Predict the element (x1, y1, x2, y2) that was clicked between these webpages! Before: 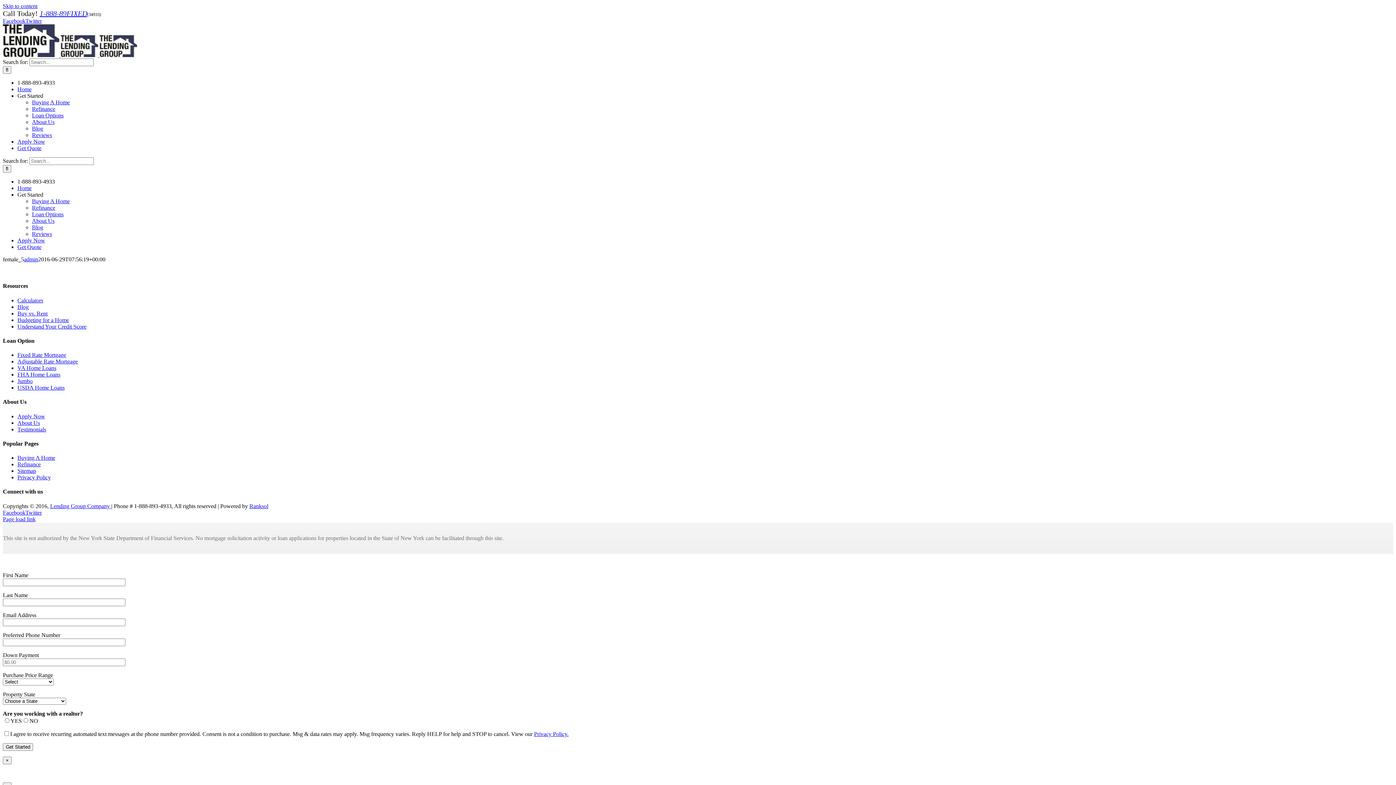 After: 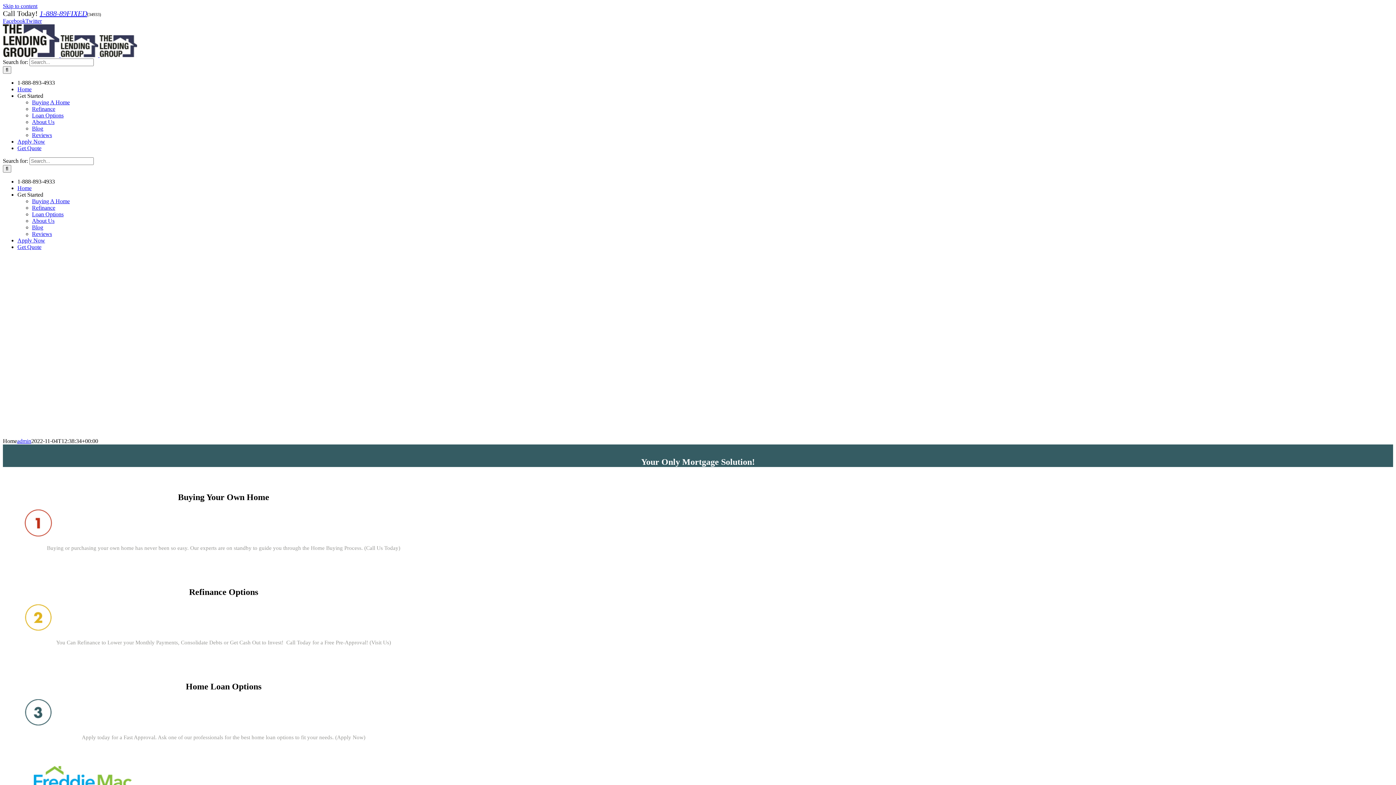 Action: bbox: (17, 86, 31, 92) label: Home